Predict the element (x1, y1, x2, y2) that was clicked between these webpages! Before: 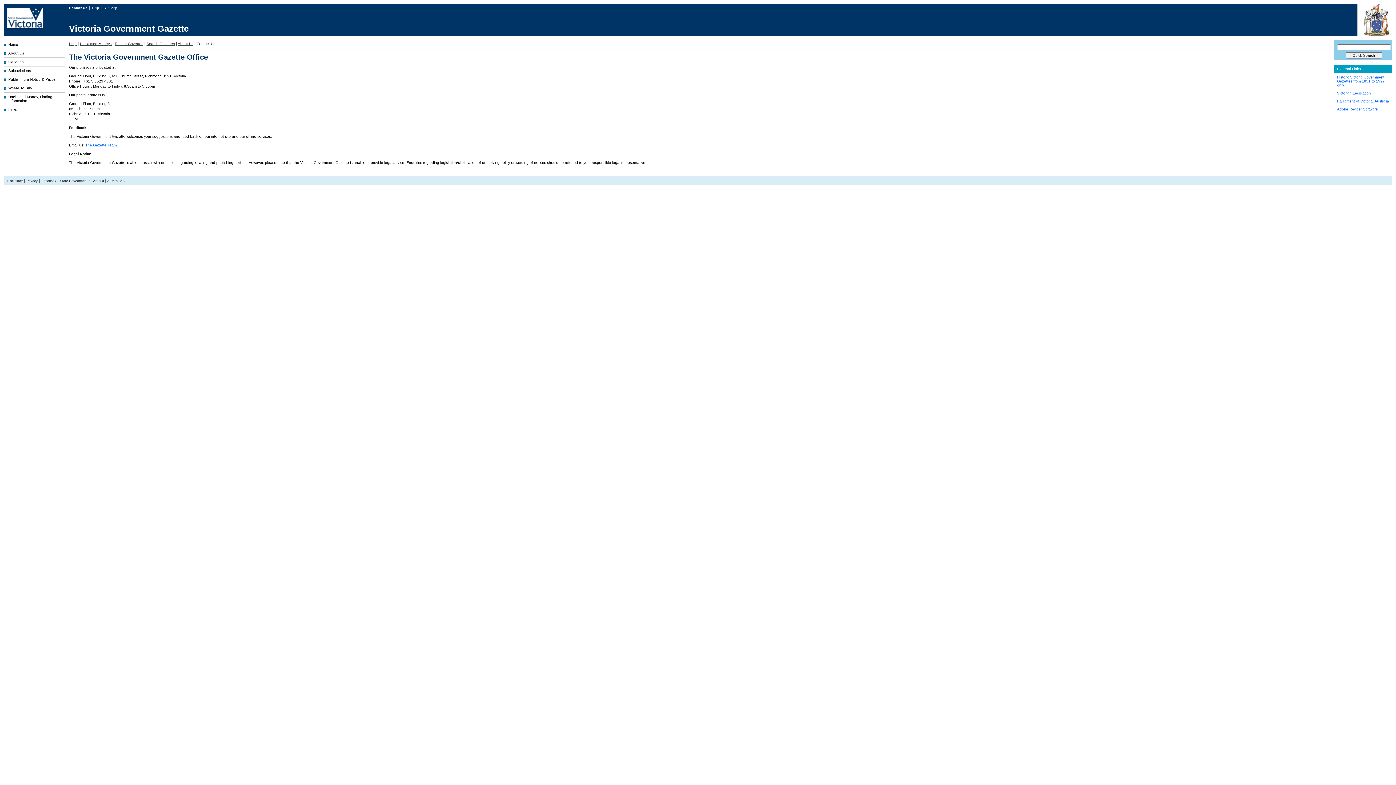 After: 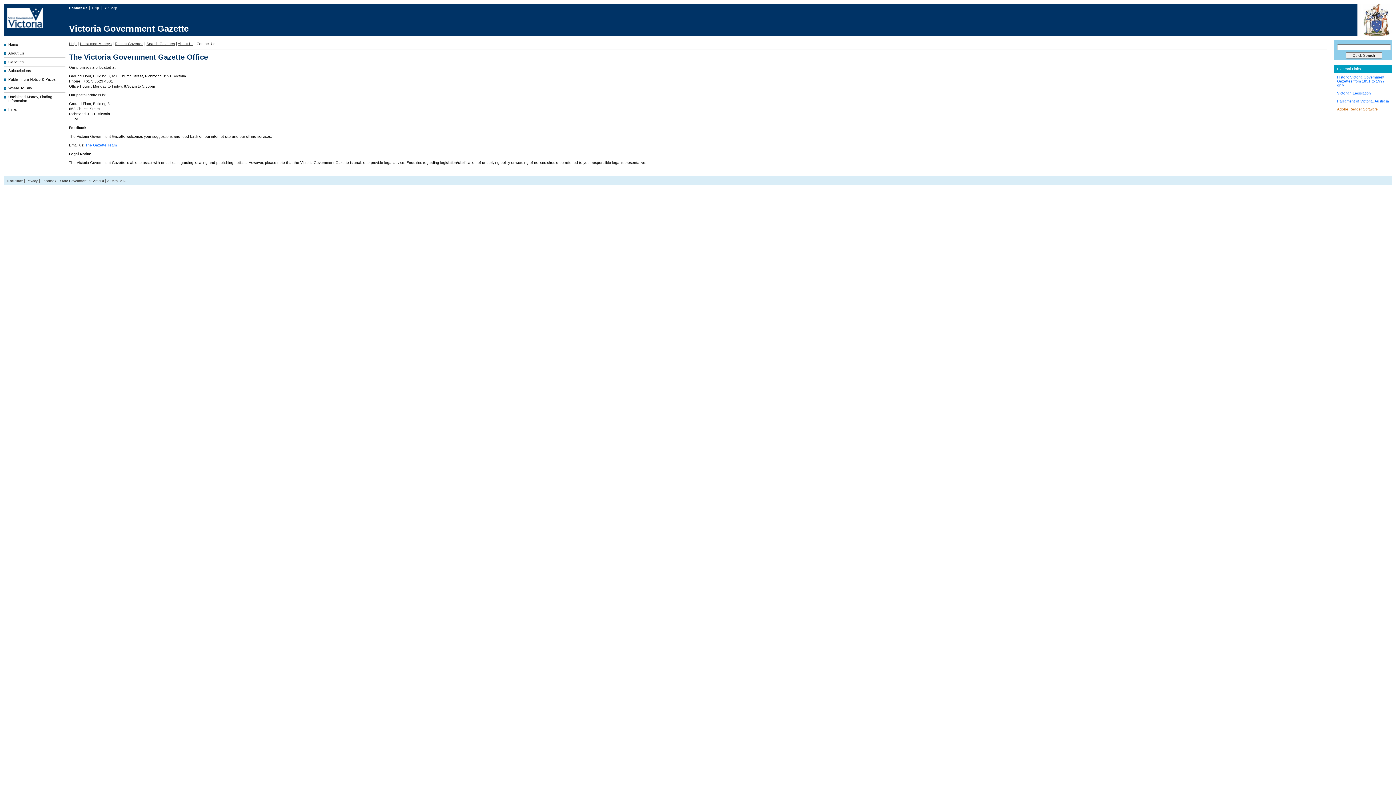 Action: label: Adobe Reader Software bbox: (1337, 107, 1378, 111)